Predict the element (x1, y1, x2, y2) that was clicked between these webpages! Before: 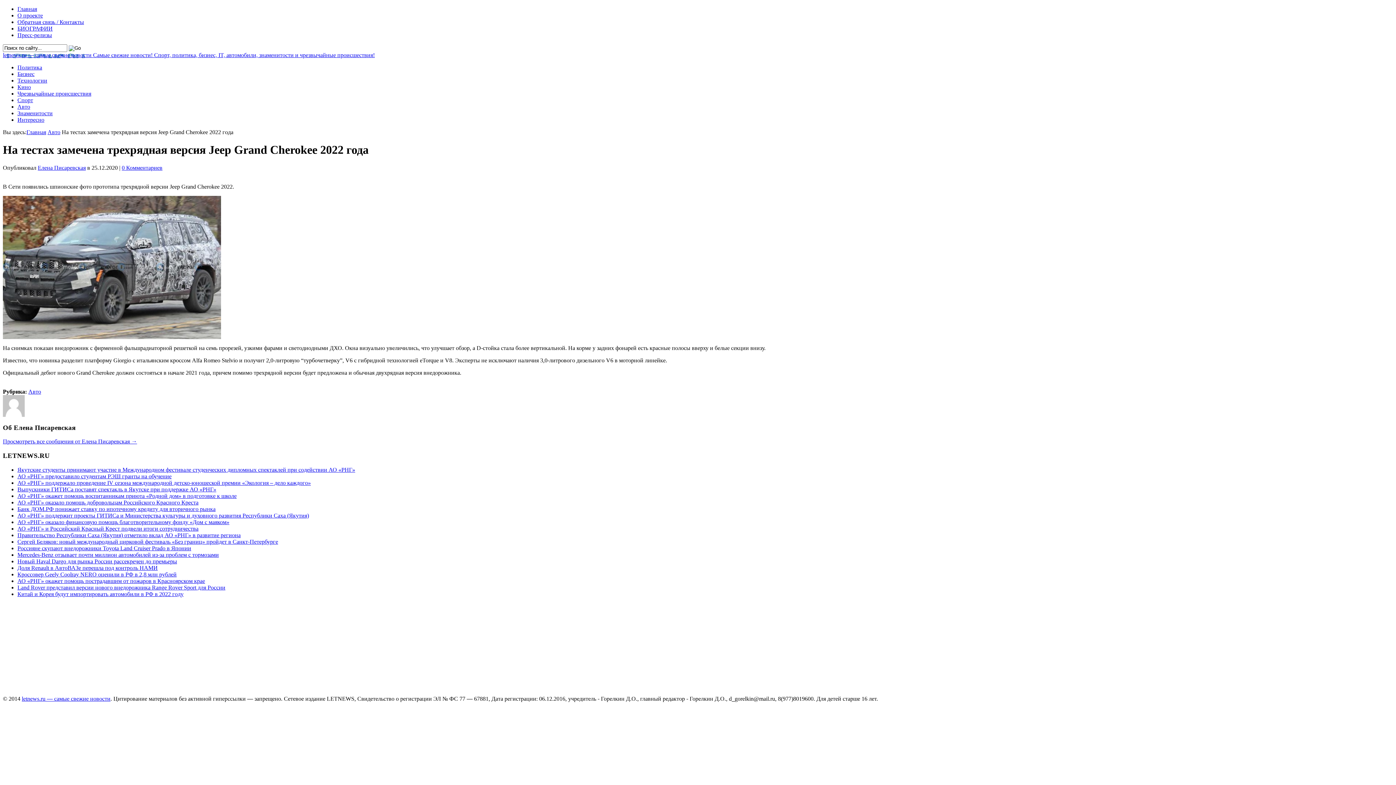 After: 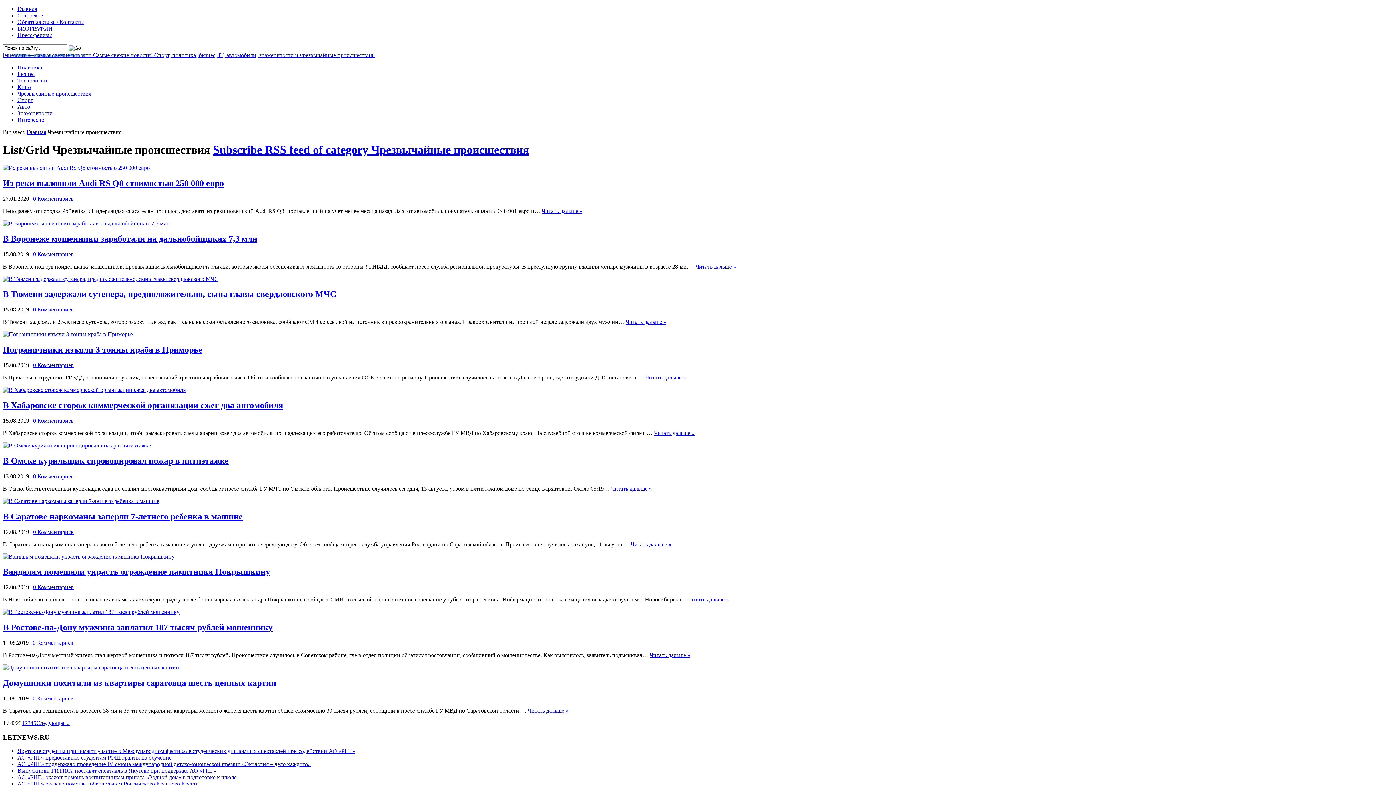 Action: label: Чрезвычайные происшествия bbox: (17, 90, 91, 96)